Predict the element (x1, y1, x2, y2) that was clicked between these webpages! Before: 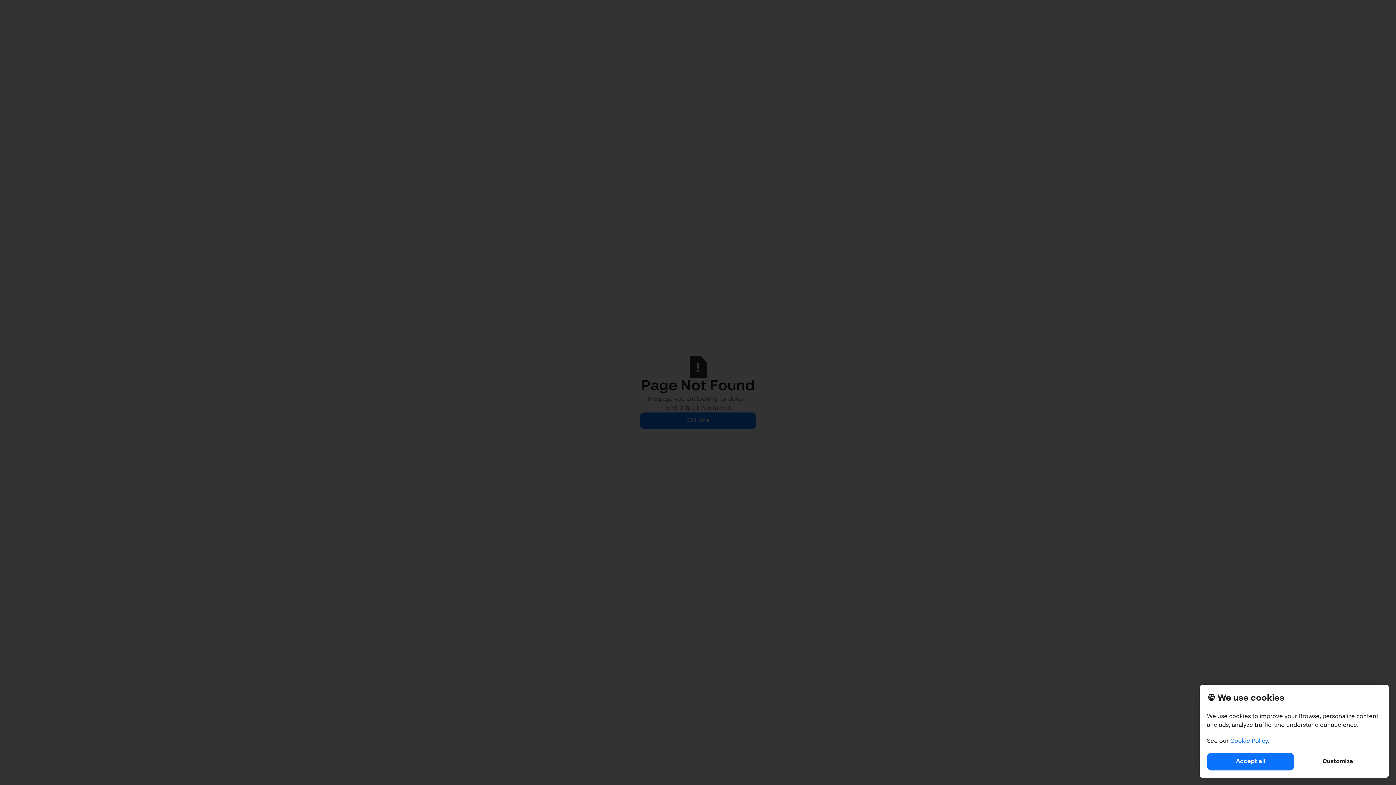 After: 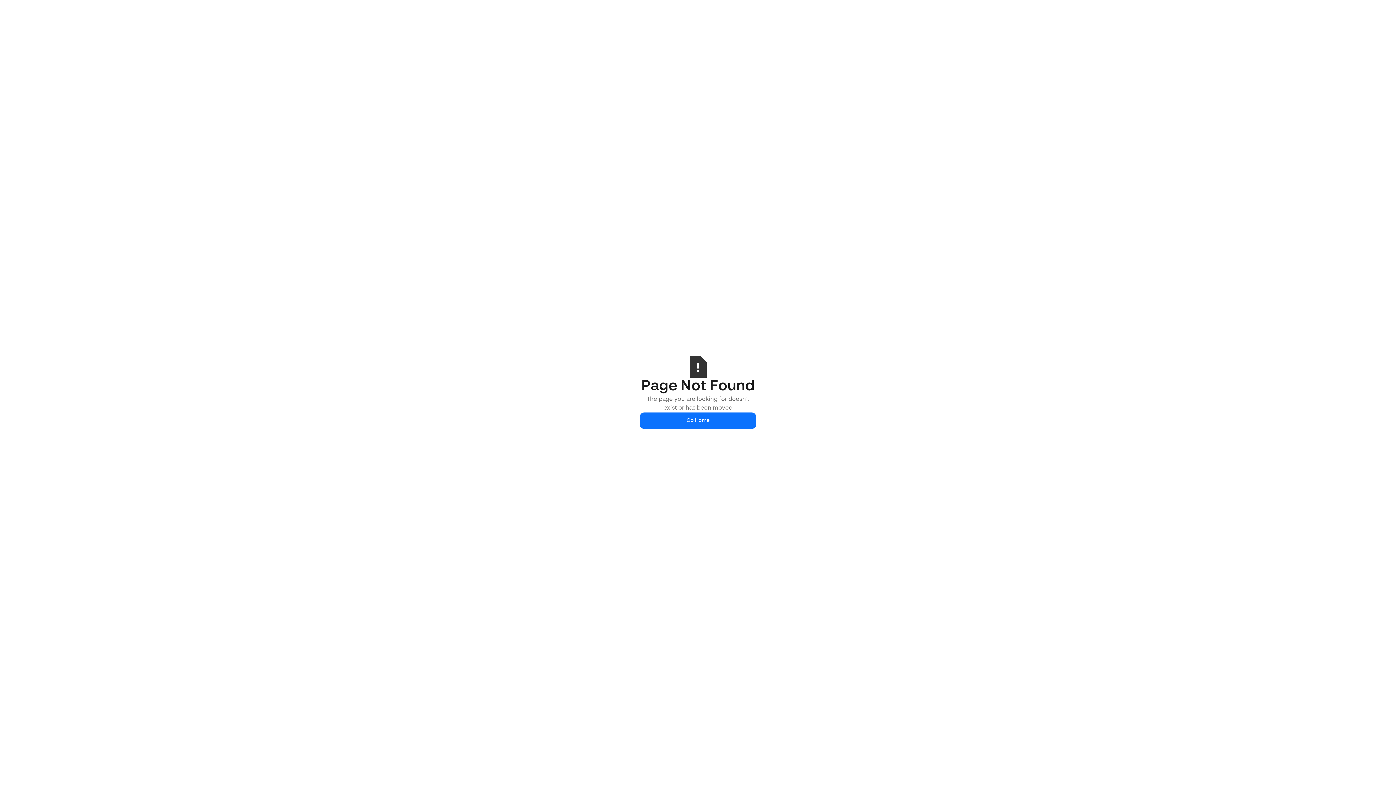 Action: label: Accept all bbox: (1207, 753, 1294, 770)